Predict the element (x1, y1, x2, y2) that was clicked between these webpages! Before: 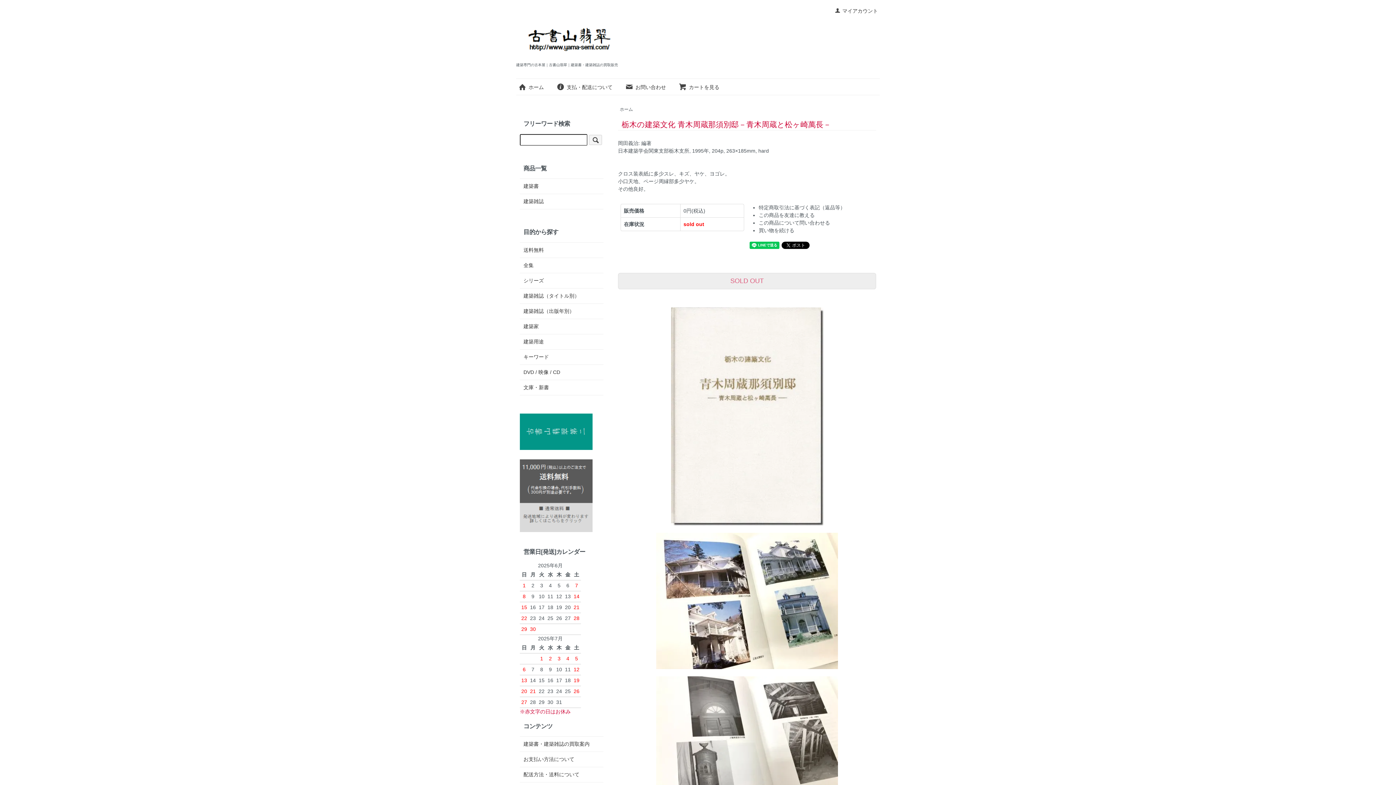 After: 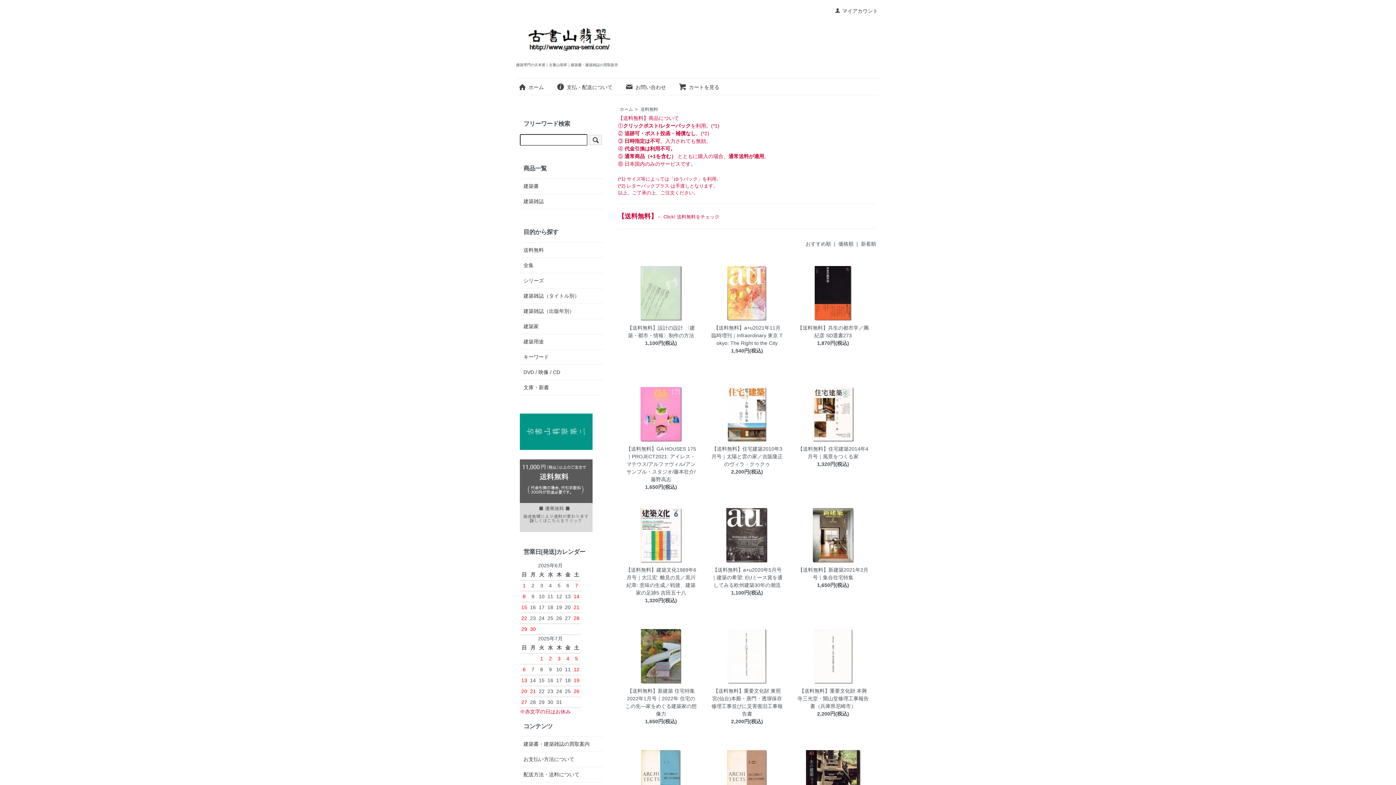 Action: label: 送料無料 bbox: (523, 246, 600, 254)